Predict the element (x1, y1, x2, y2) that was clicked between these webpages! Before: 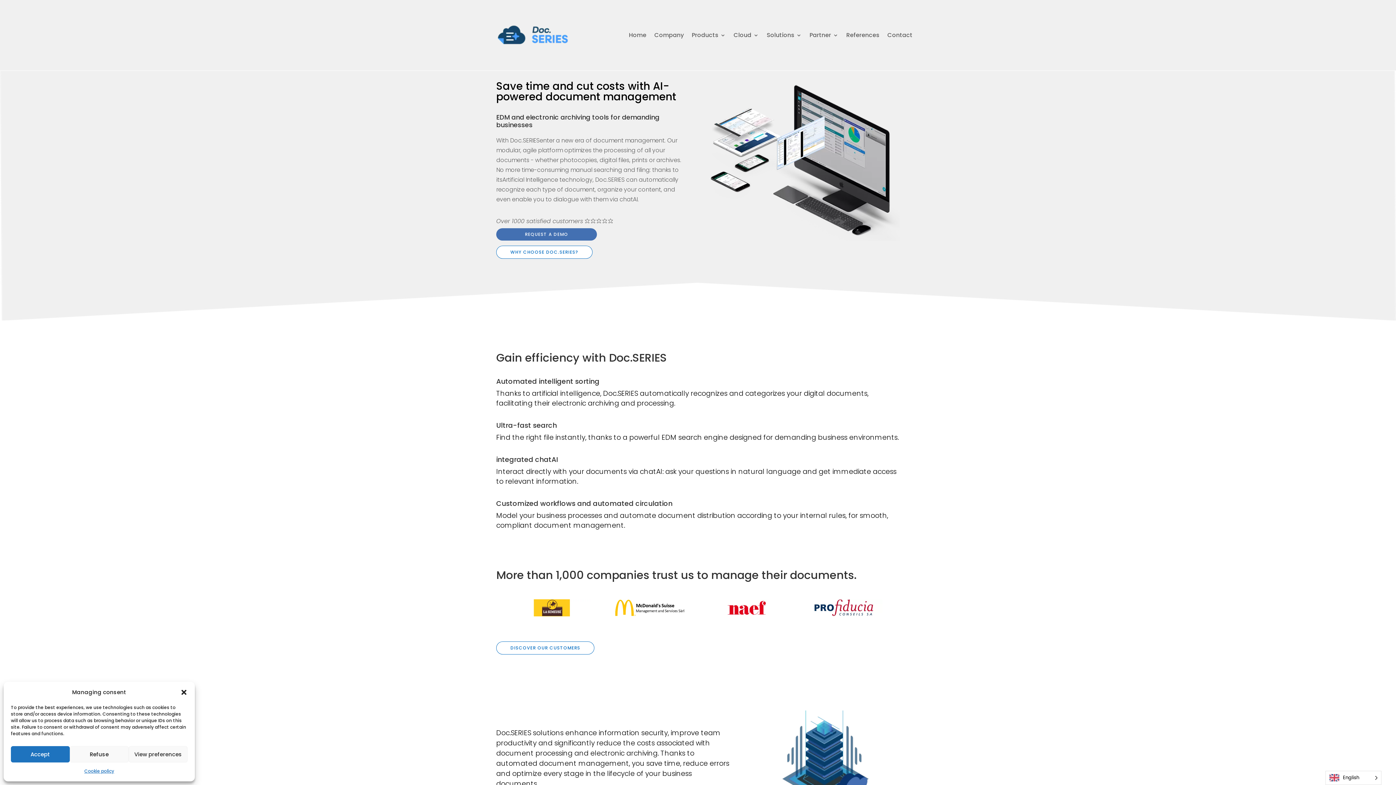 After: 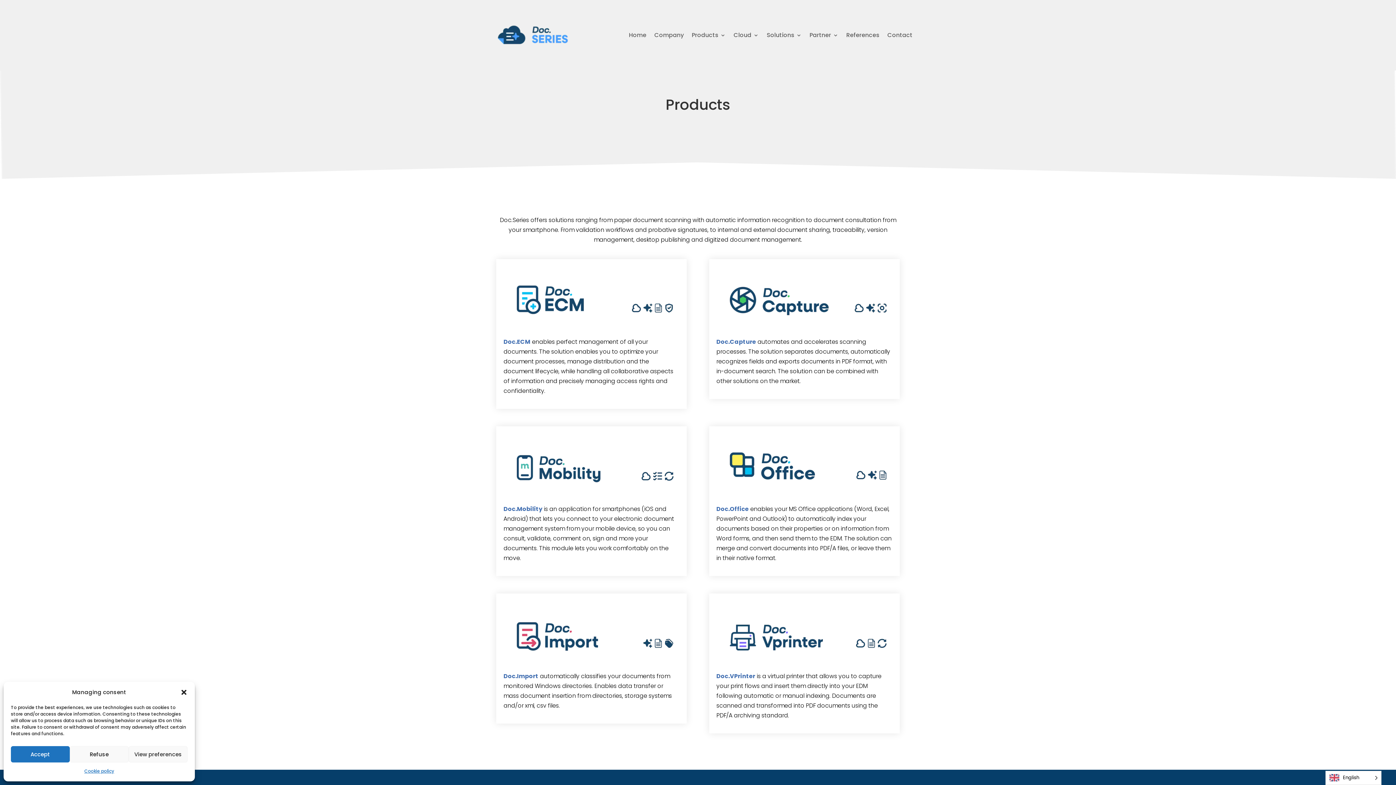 Action: label: Products bbox: (692, 32, 725, 40)